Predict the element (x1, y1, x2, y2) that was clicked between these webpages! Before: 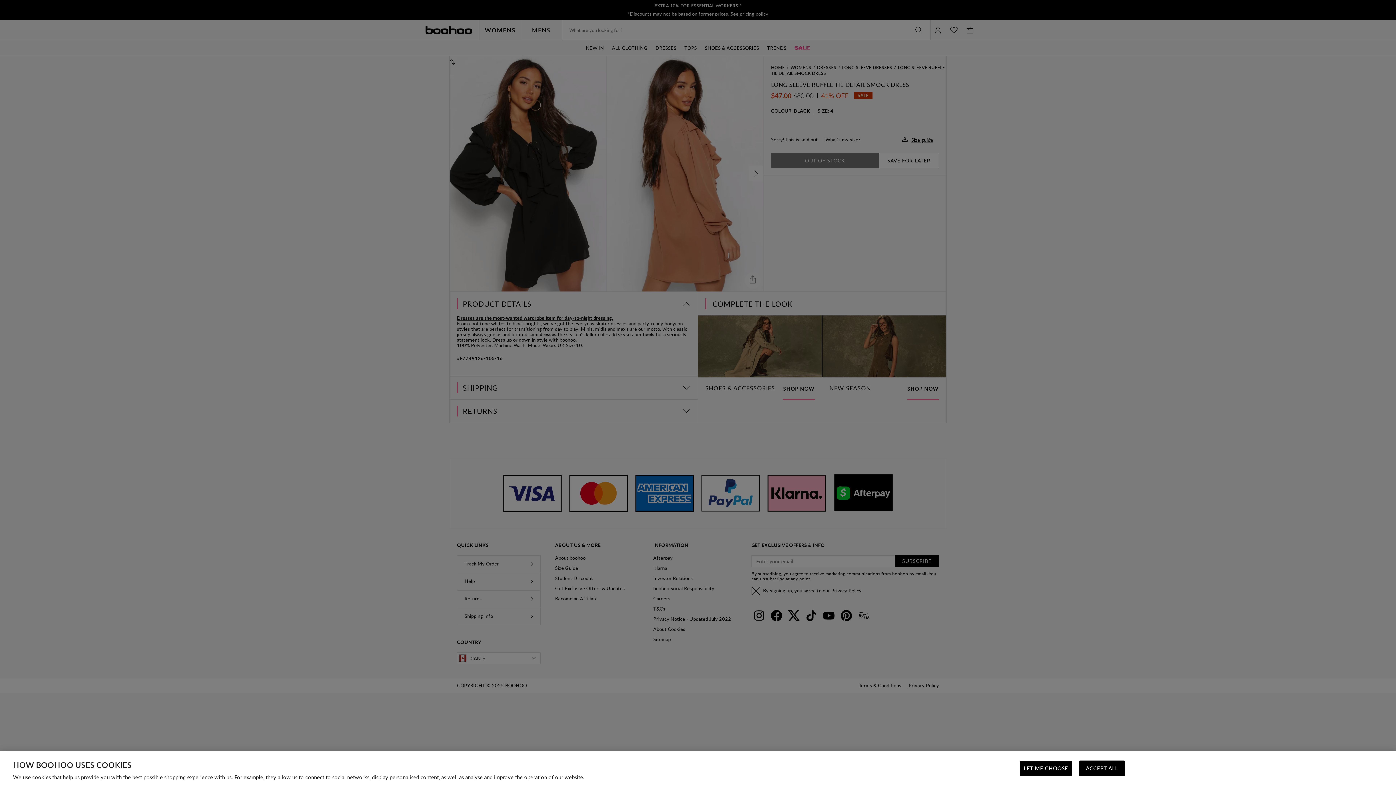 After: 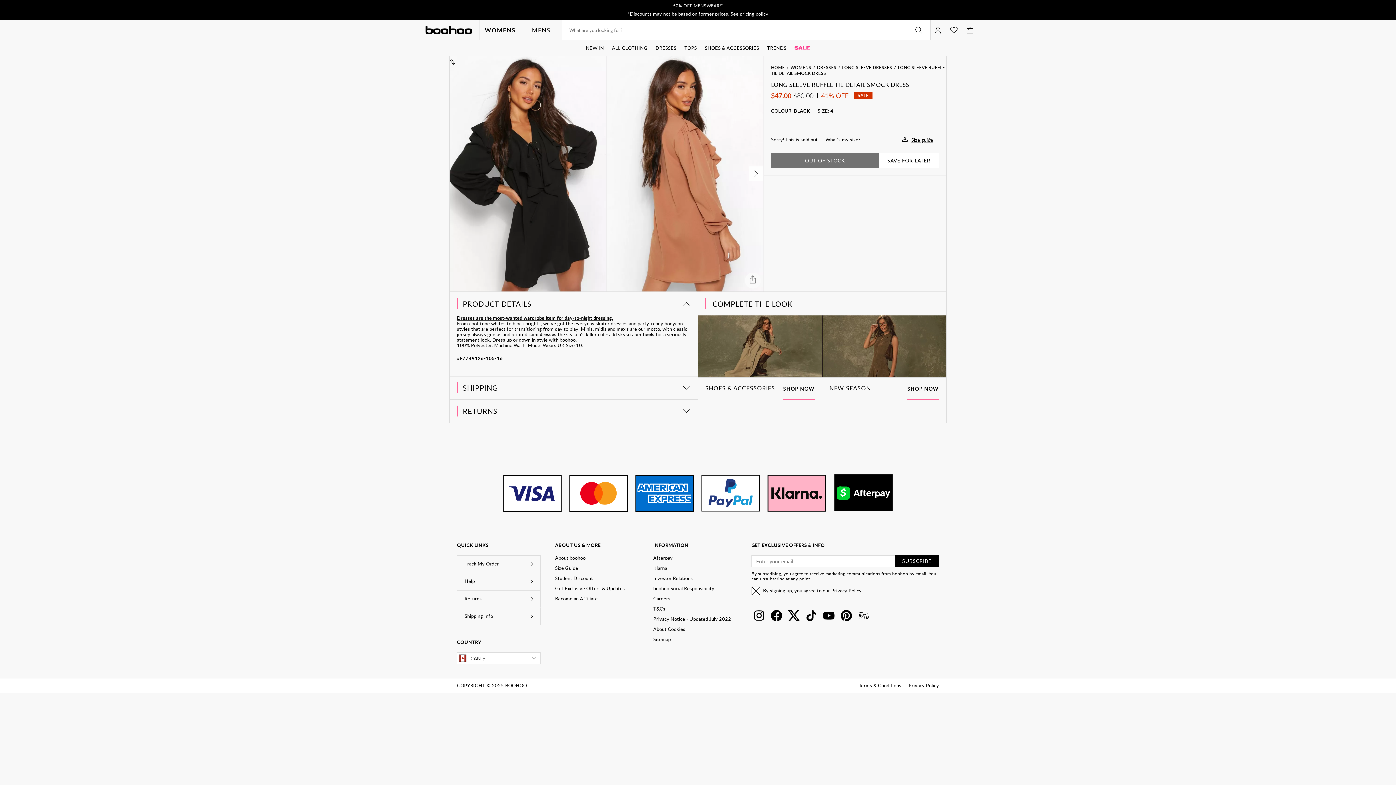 Action: bbox: (1079, 761, 1125, 776) label: ACCEPT ALL